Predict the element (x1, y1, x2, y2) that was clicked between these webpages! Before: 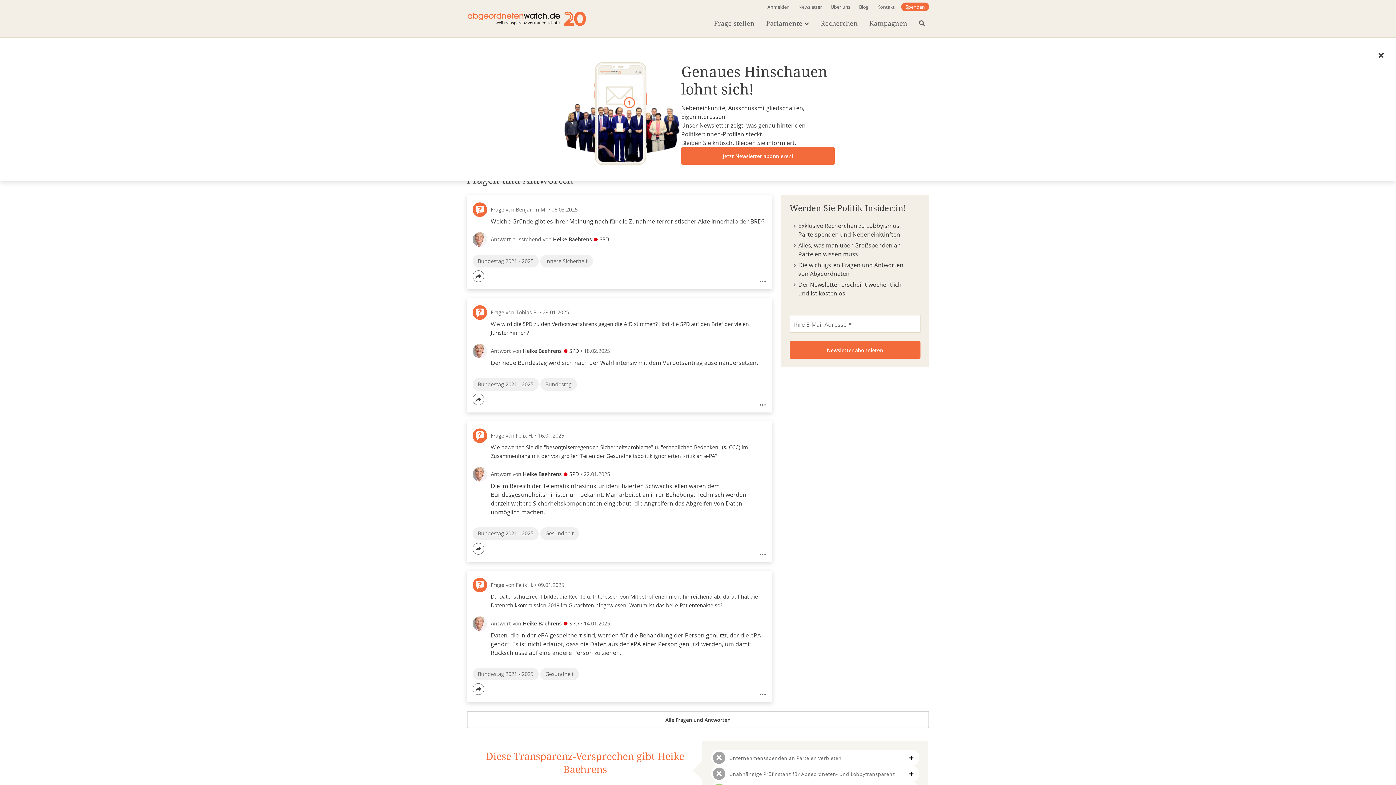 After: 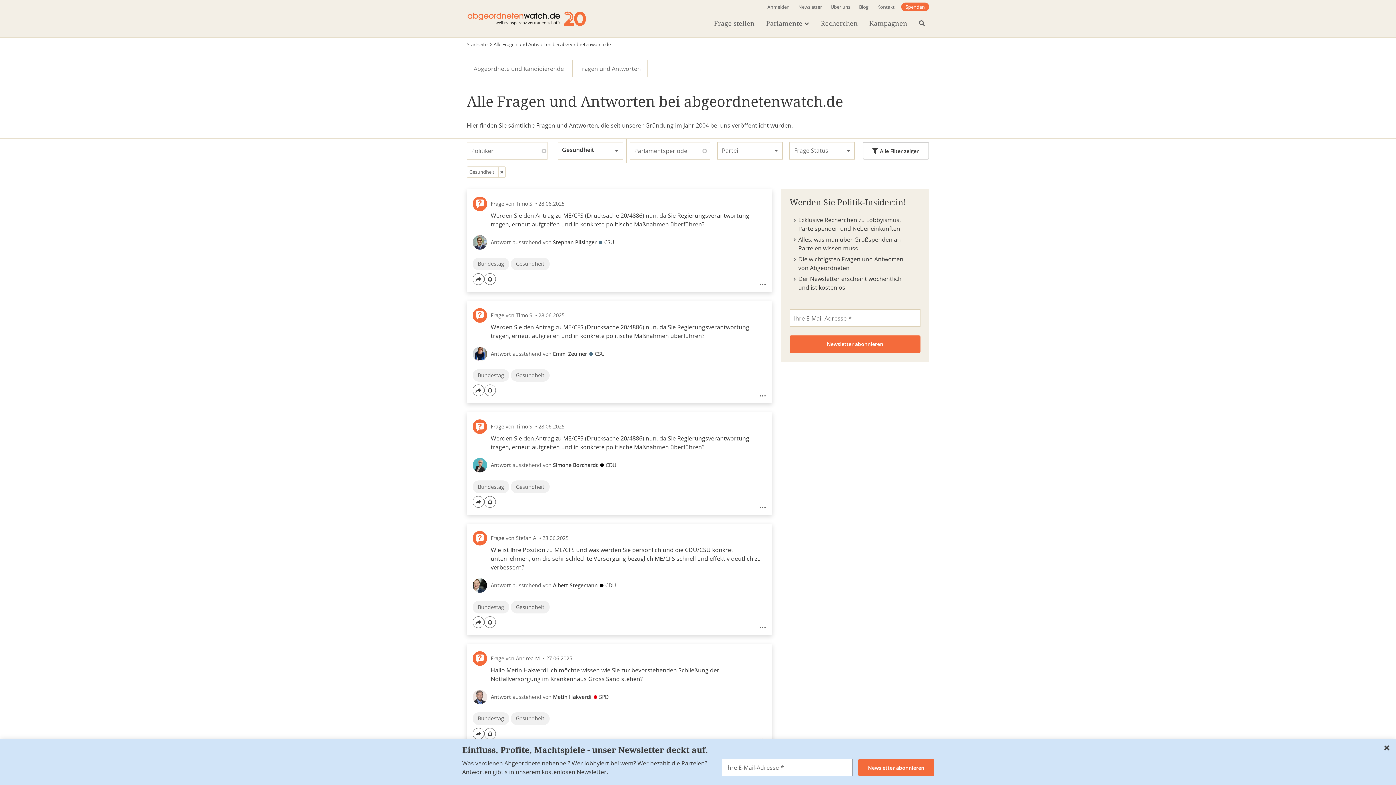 Action: label: Gesundheit bbox: (540, 668, 579, 680)